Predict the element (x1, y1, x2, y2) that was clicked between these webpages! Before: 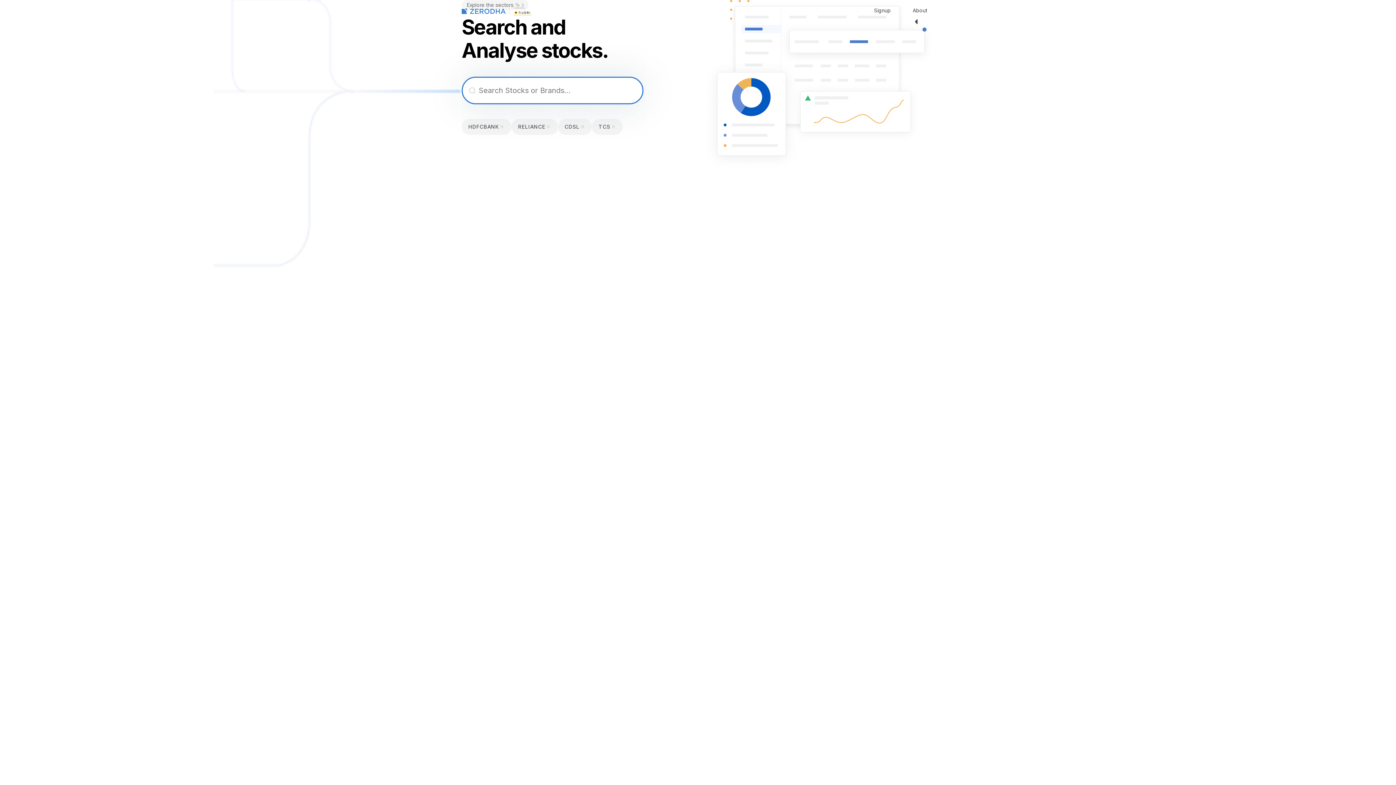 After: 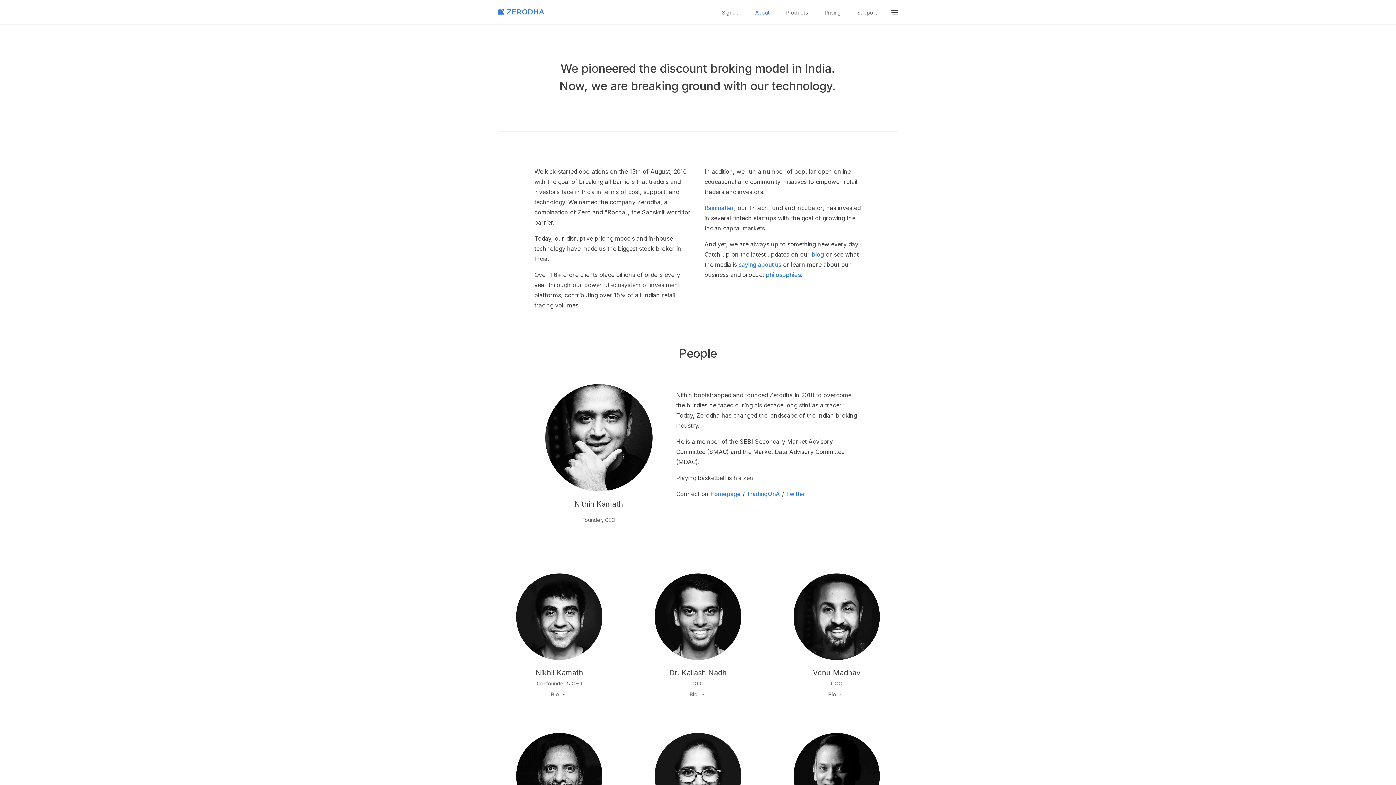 Action: label: About bbox: (905, 0, 934, 20)